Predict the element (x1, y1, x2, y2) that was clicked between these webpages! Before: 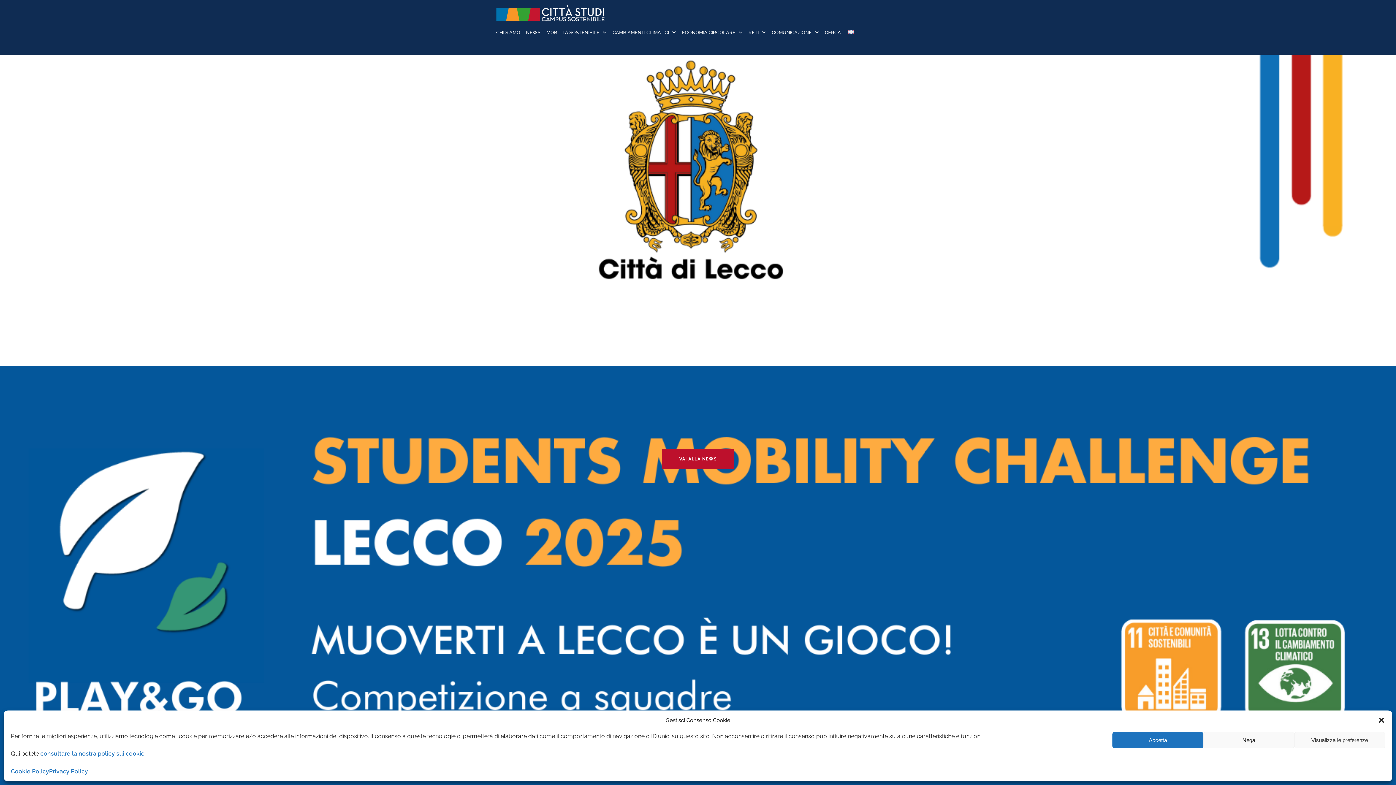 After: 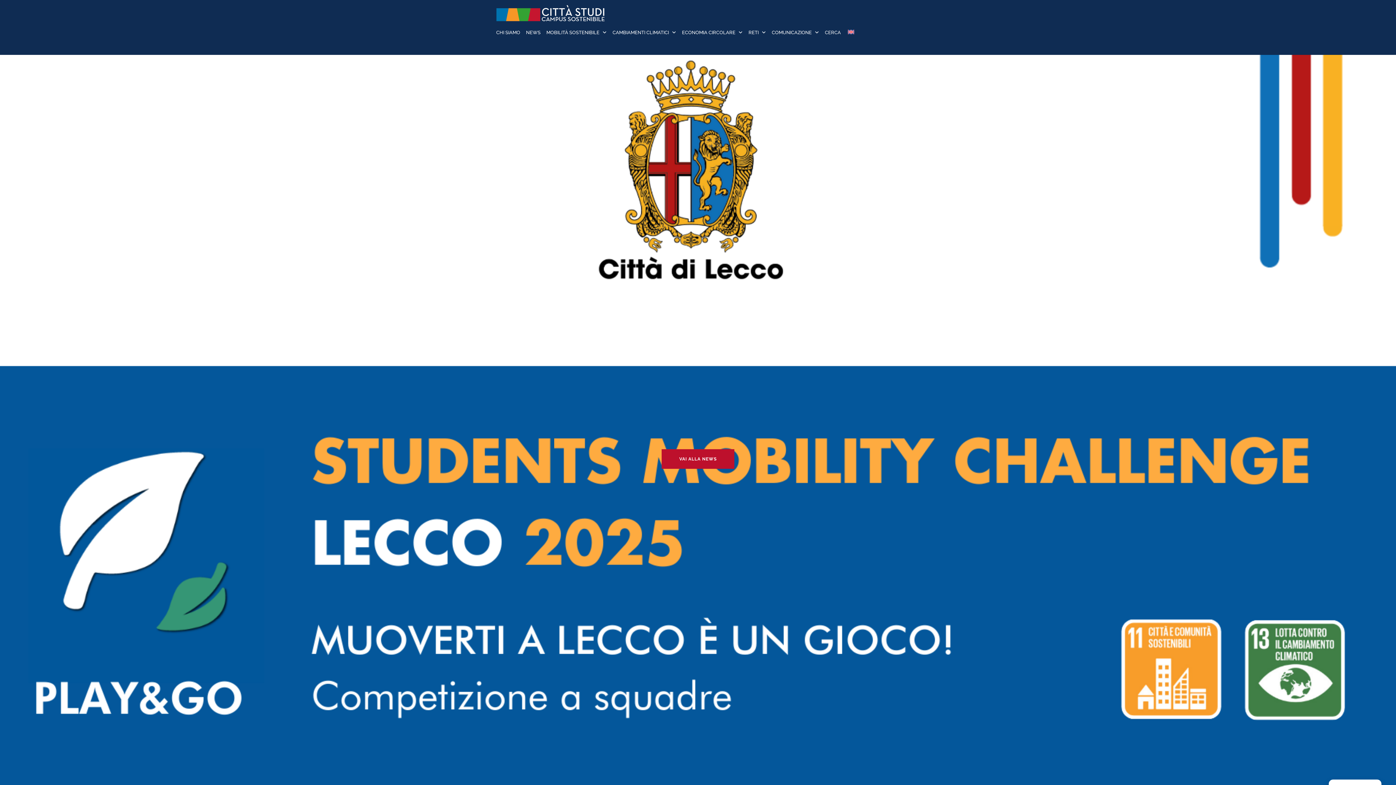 Action: label: Chiudi la finestra di dialogo bbox: (1378, 717, 1385, 724)